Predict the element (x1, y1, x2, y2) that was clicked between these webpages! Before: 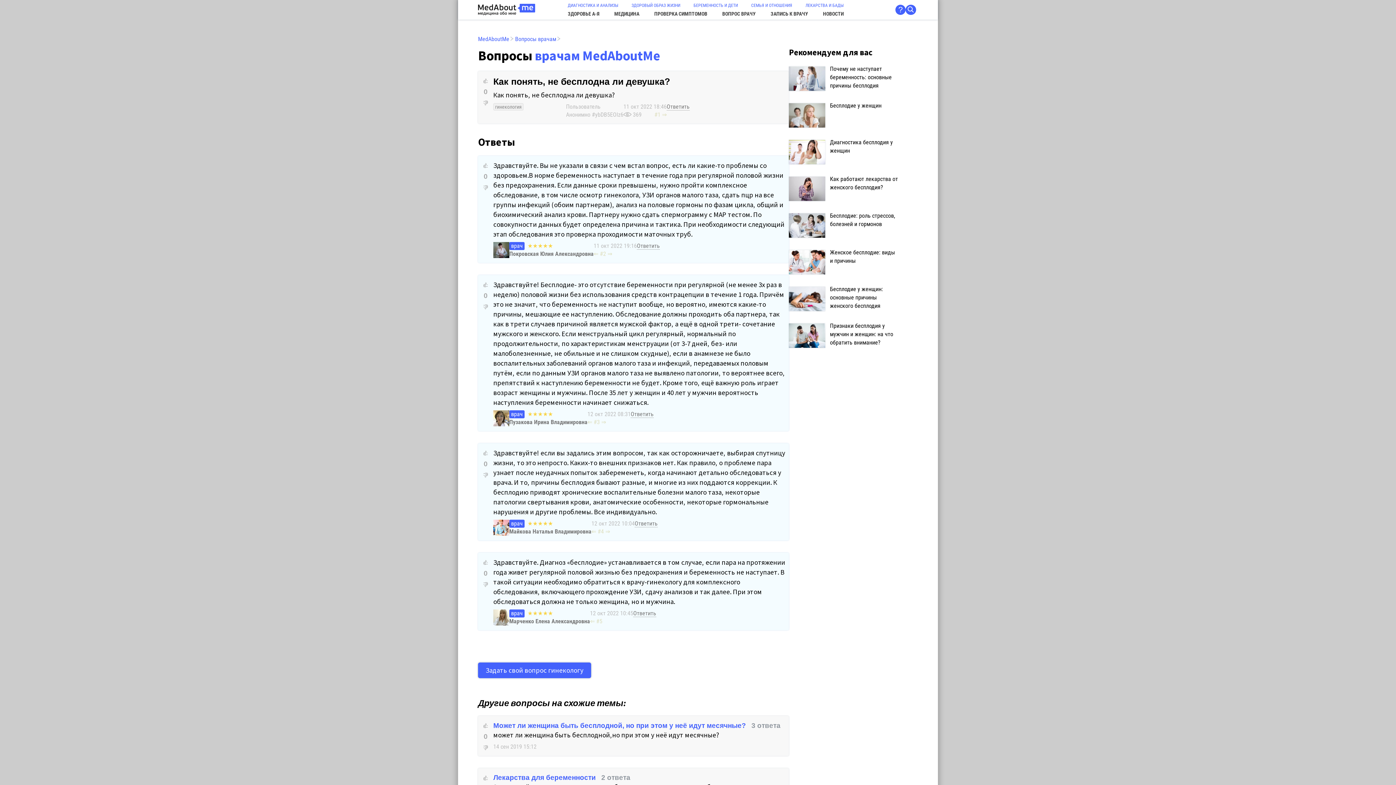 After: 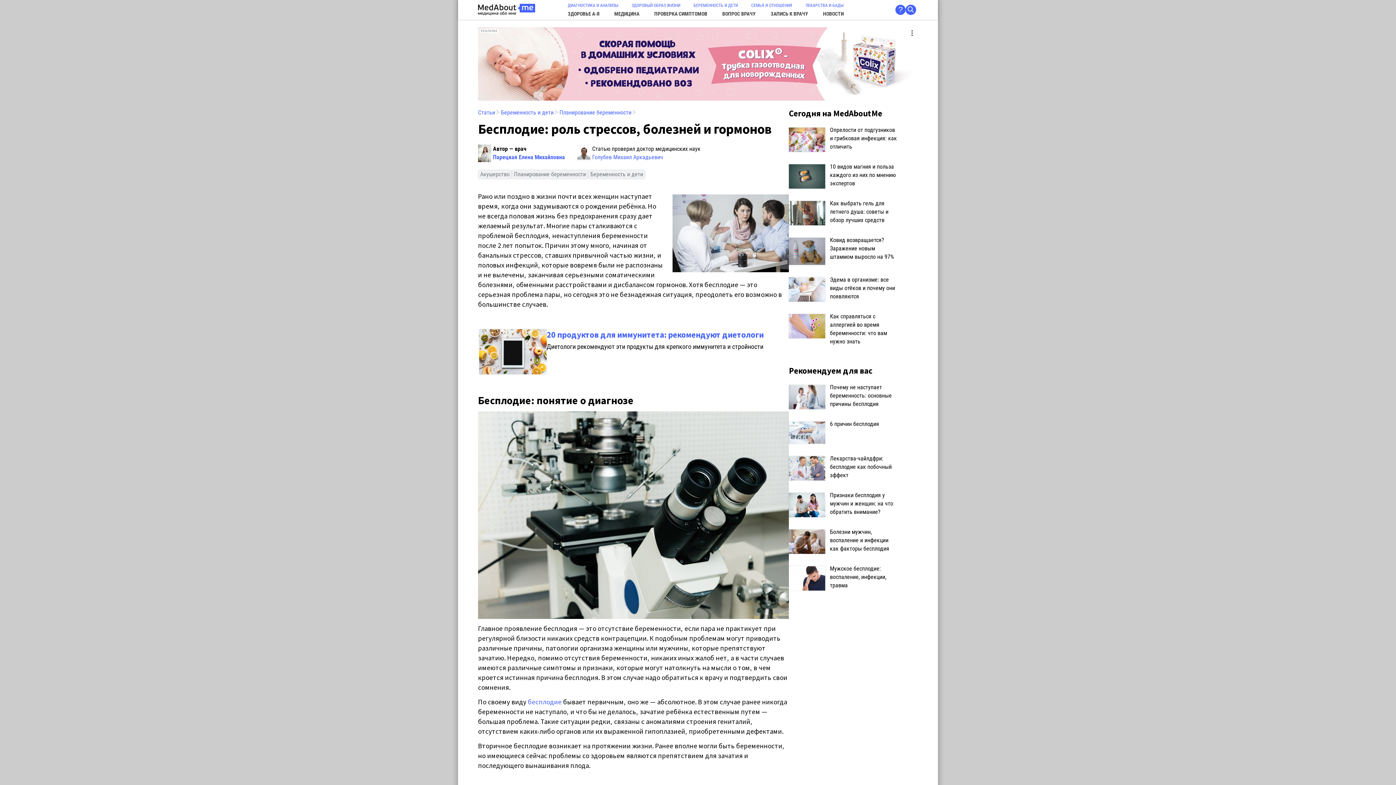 Action: label: 	Бесплодие: роль стрессов, болезней и гормонов bbox: (789, 211, 898, 240)